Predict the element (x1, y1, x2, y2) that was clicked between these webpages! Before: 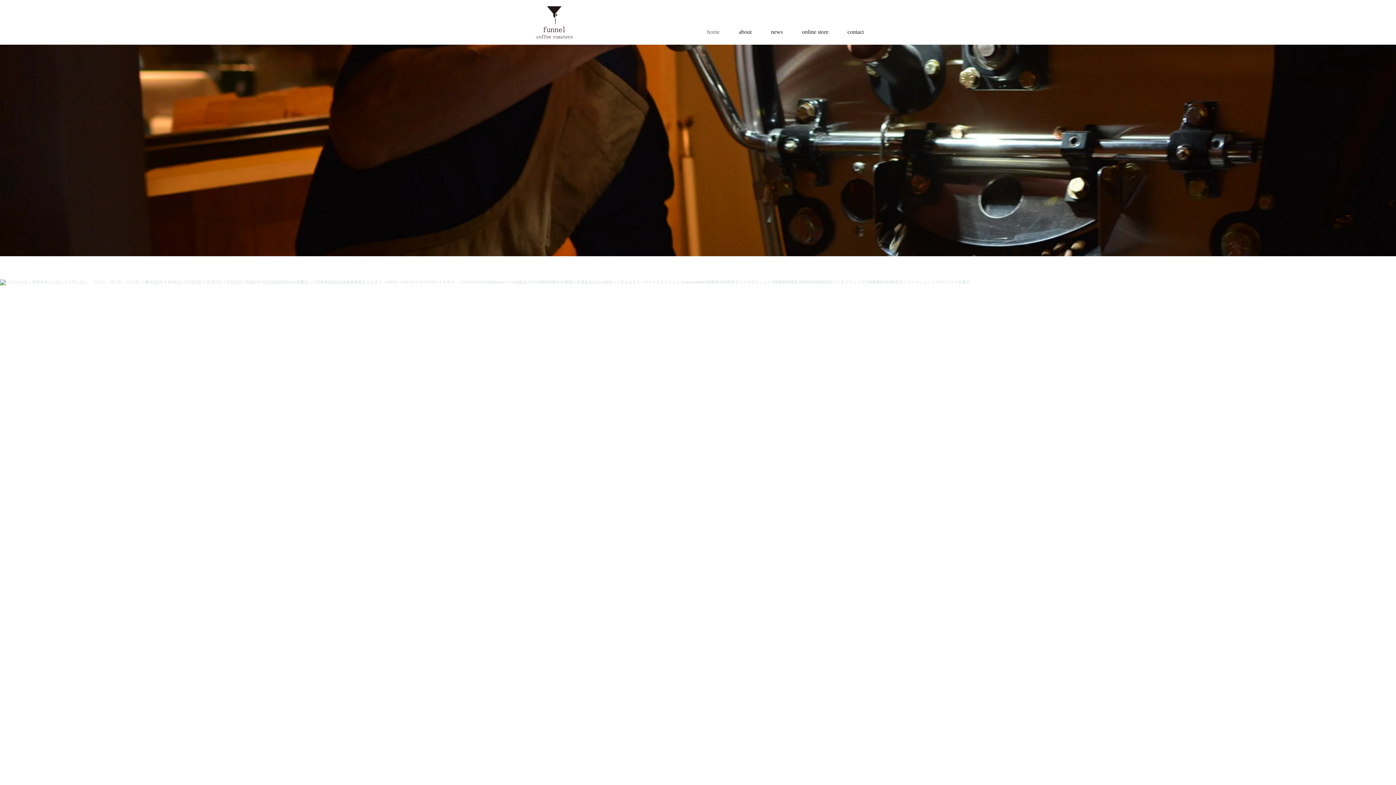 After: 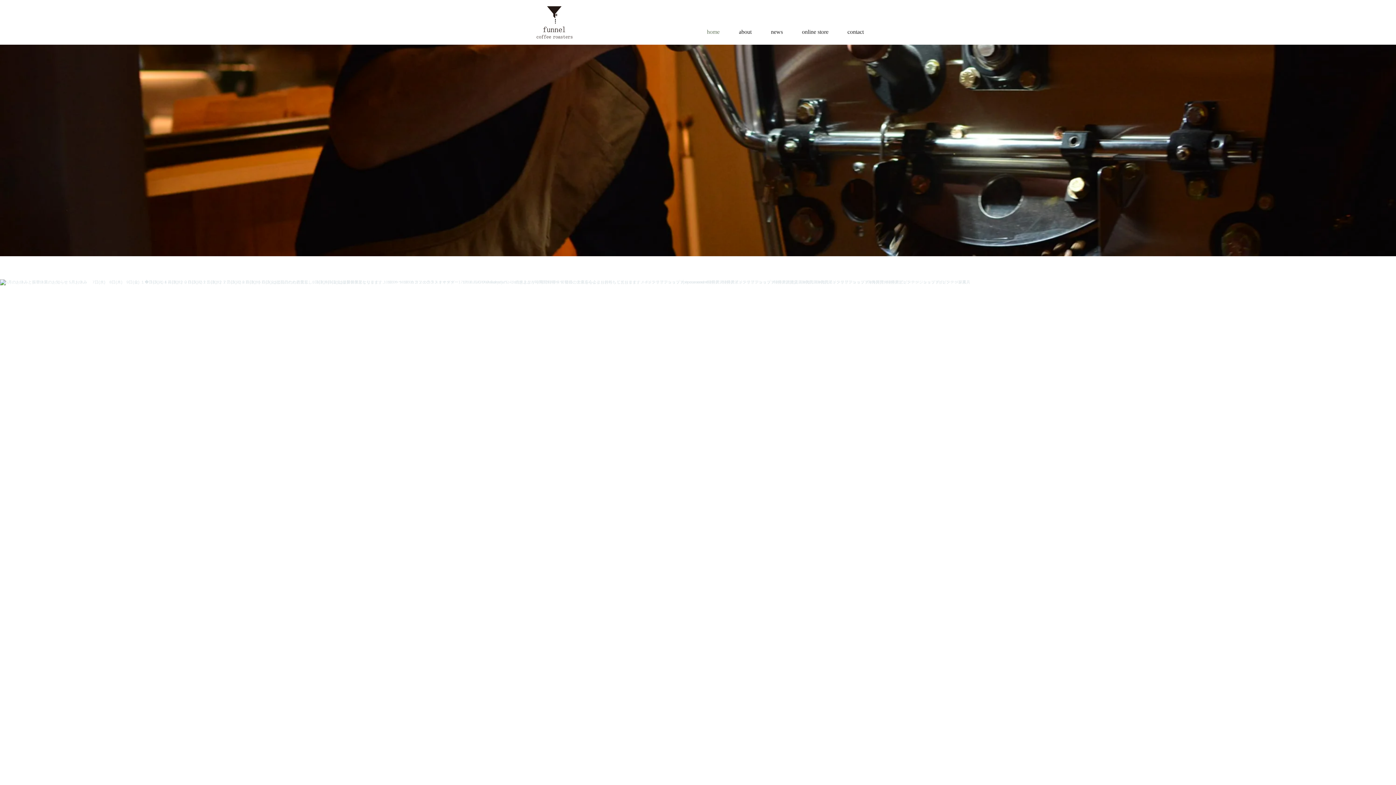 Action: bbox: (729, 24, 761, 40) label: about